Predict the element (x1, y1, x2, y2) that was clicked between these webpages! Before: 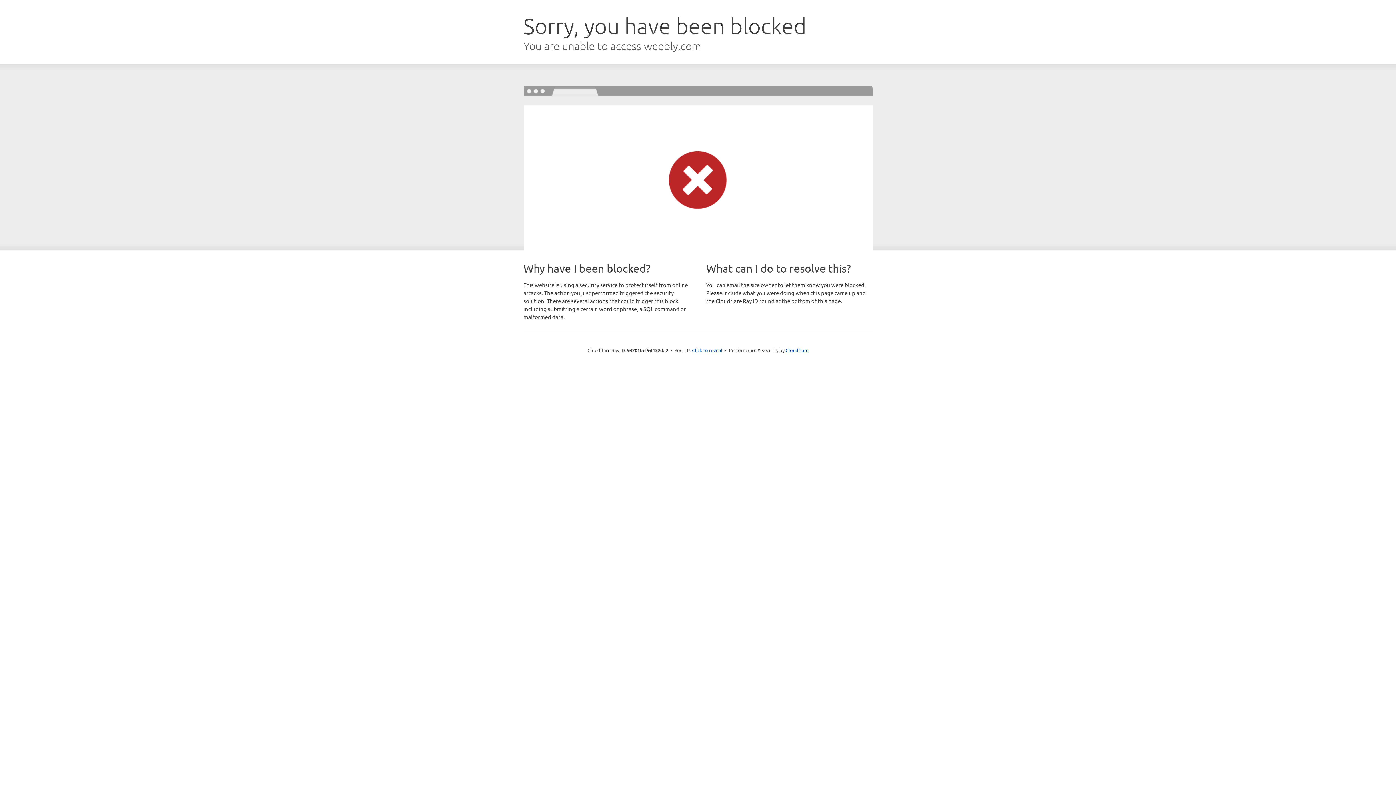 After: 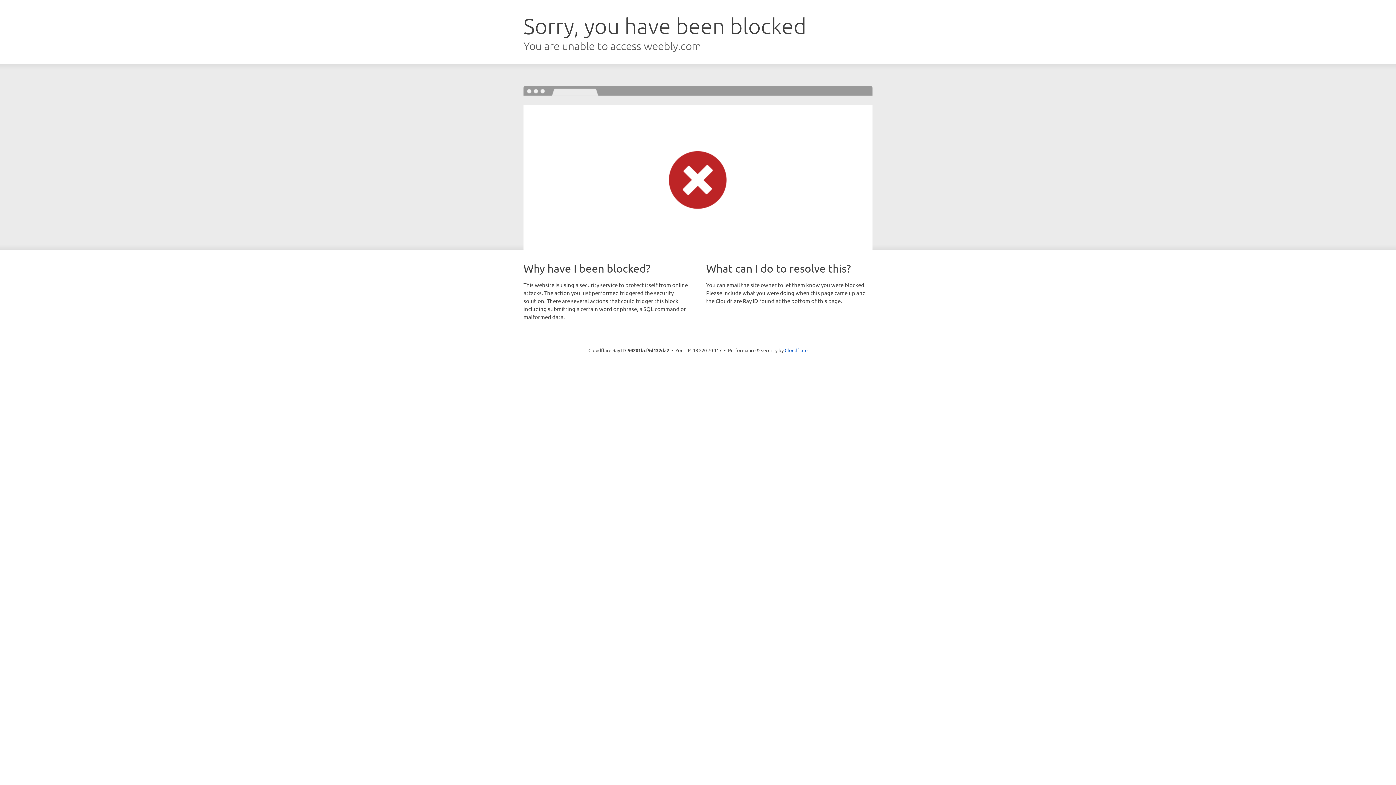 Action: bbox: (692, 346, 722, 353) label: Click to reveal